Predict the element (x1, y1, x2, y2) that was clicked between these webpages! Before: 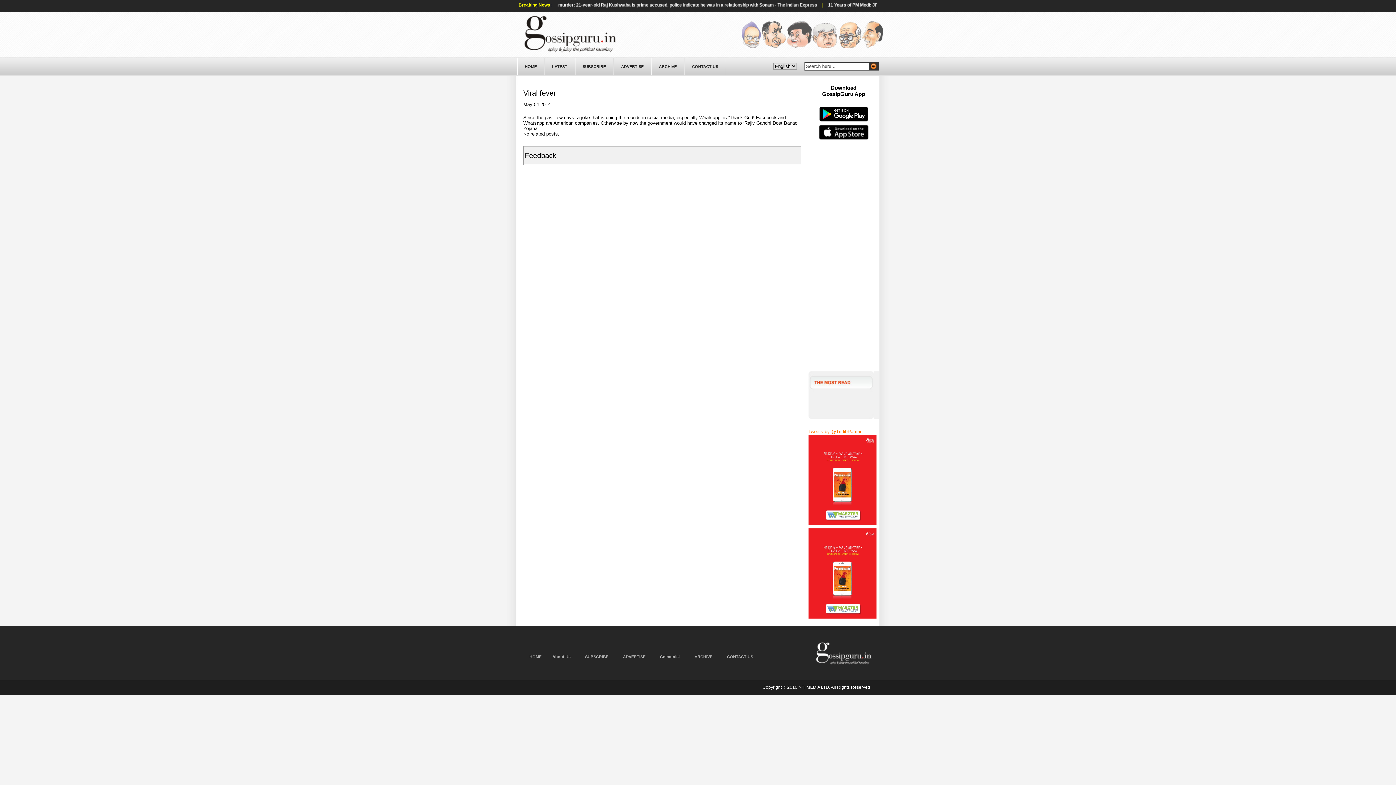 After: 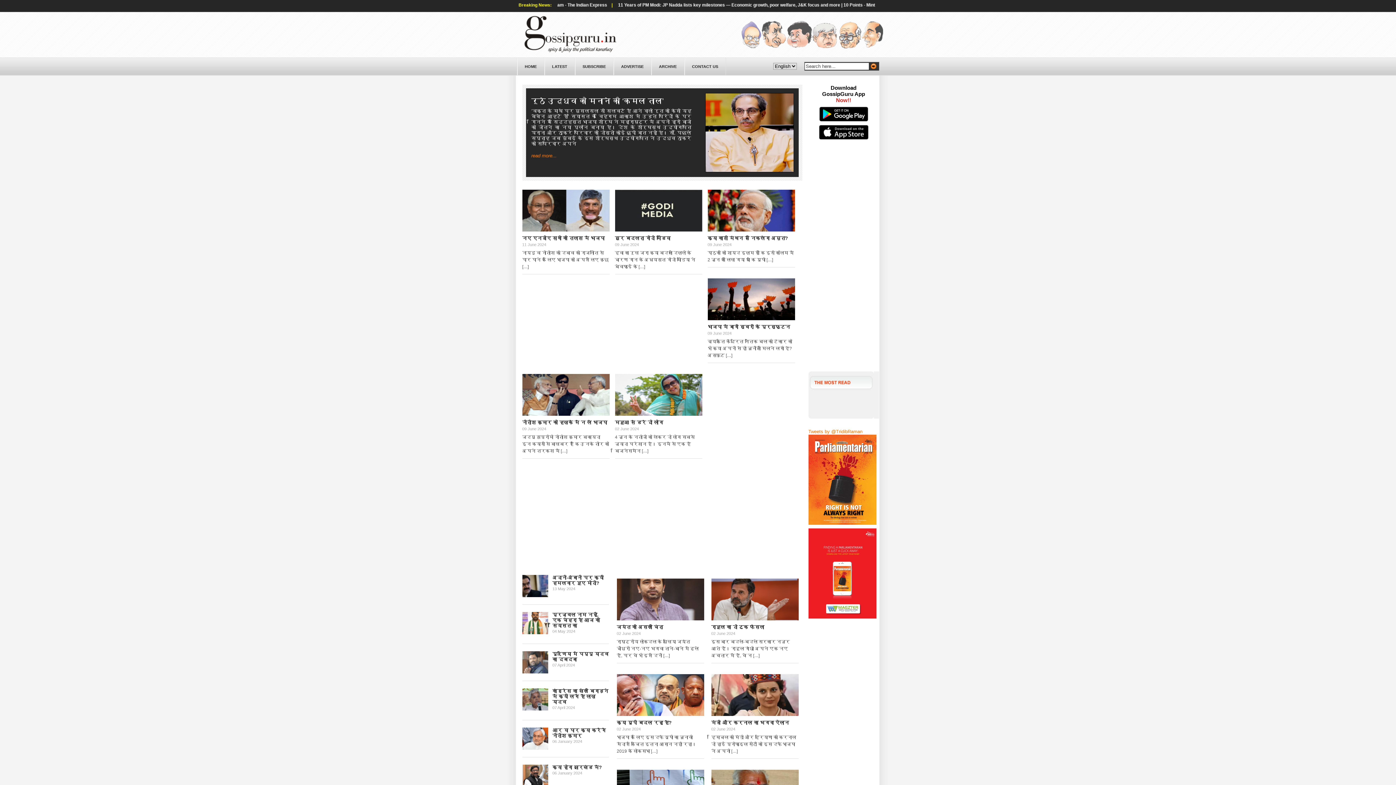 Action: label: HOME bbox: (517, 57, 544, 75)